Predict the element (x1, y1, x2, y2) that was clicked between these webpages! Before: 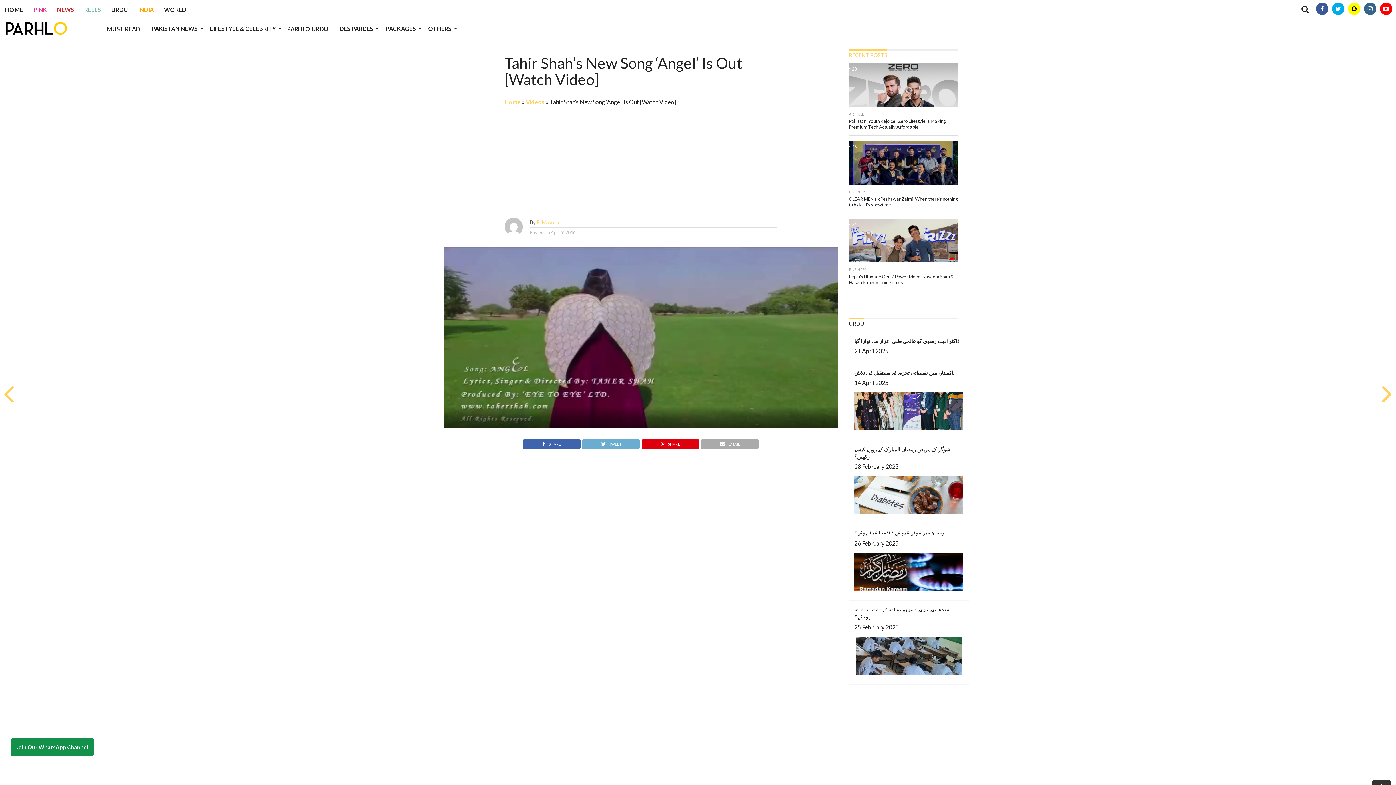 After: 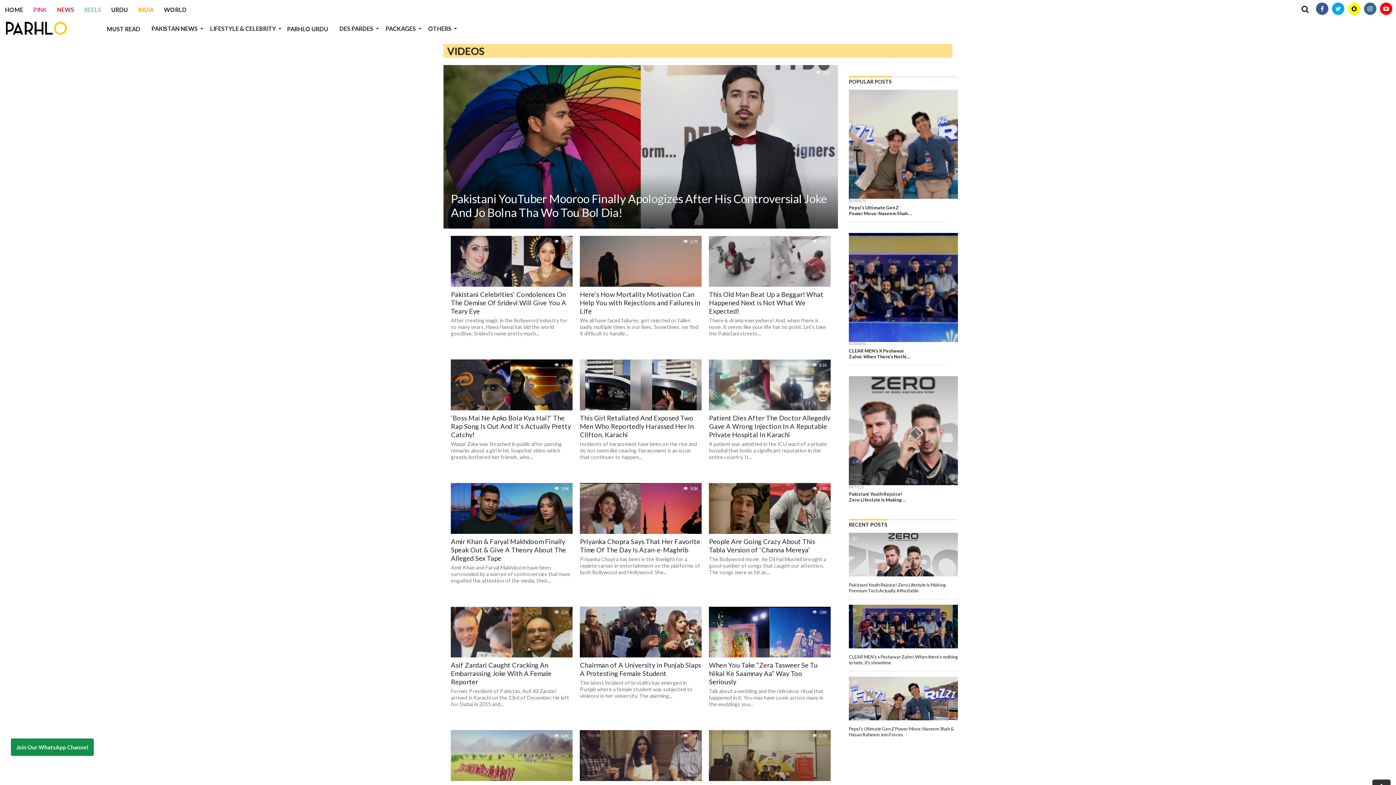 Action: label: Videos bbox: (526, 98, 544, 105)